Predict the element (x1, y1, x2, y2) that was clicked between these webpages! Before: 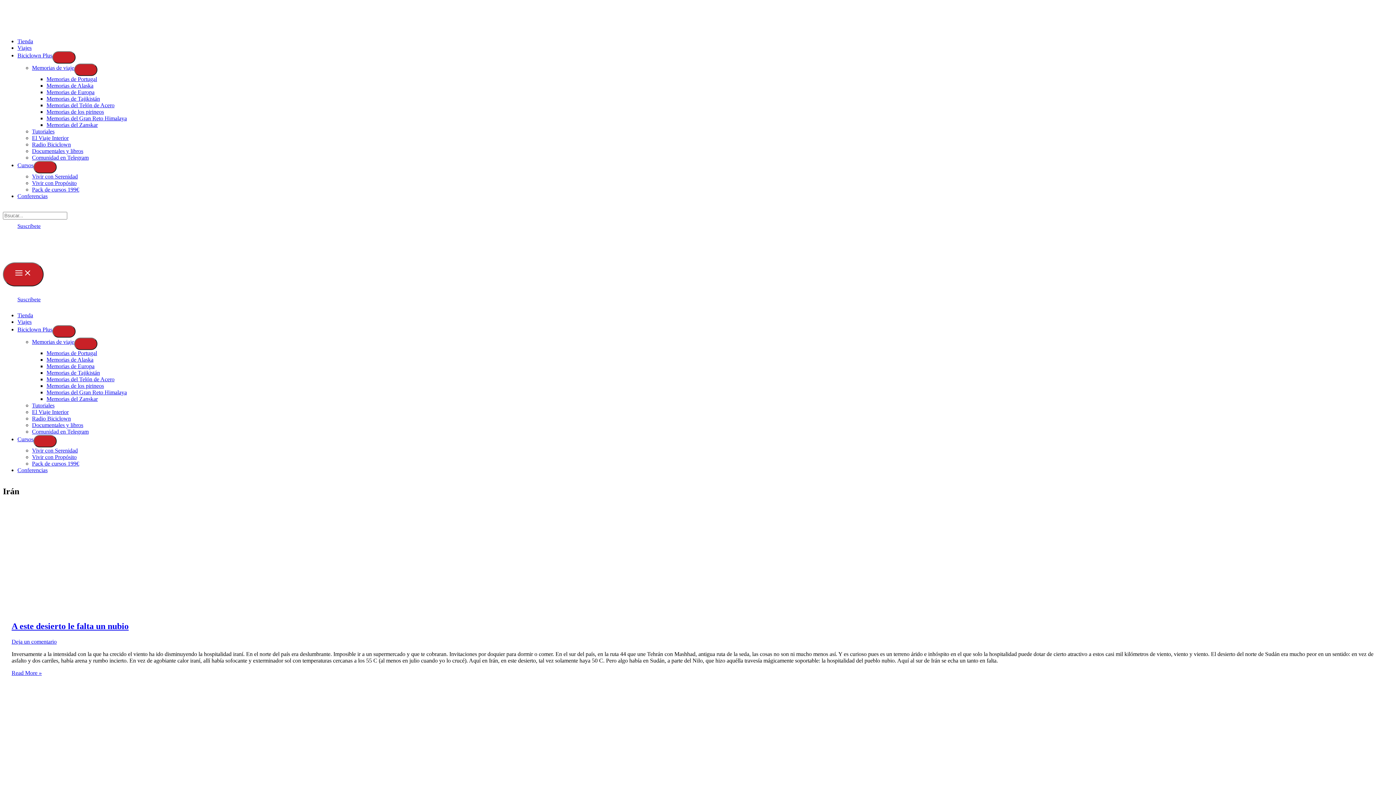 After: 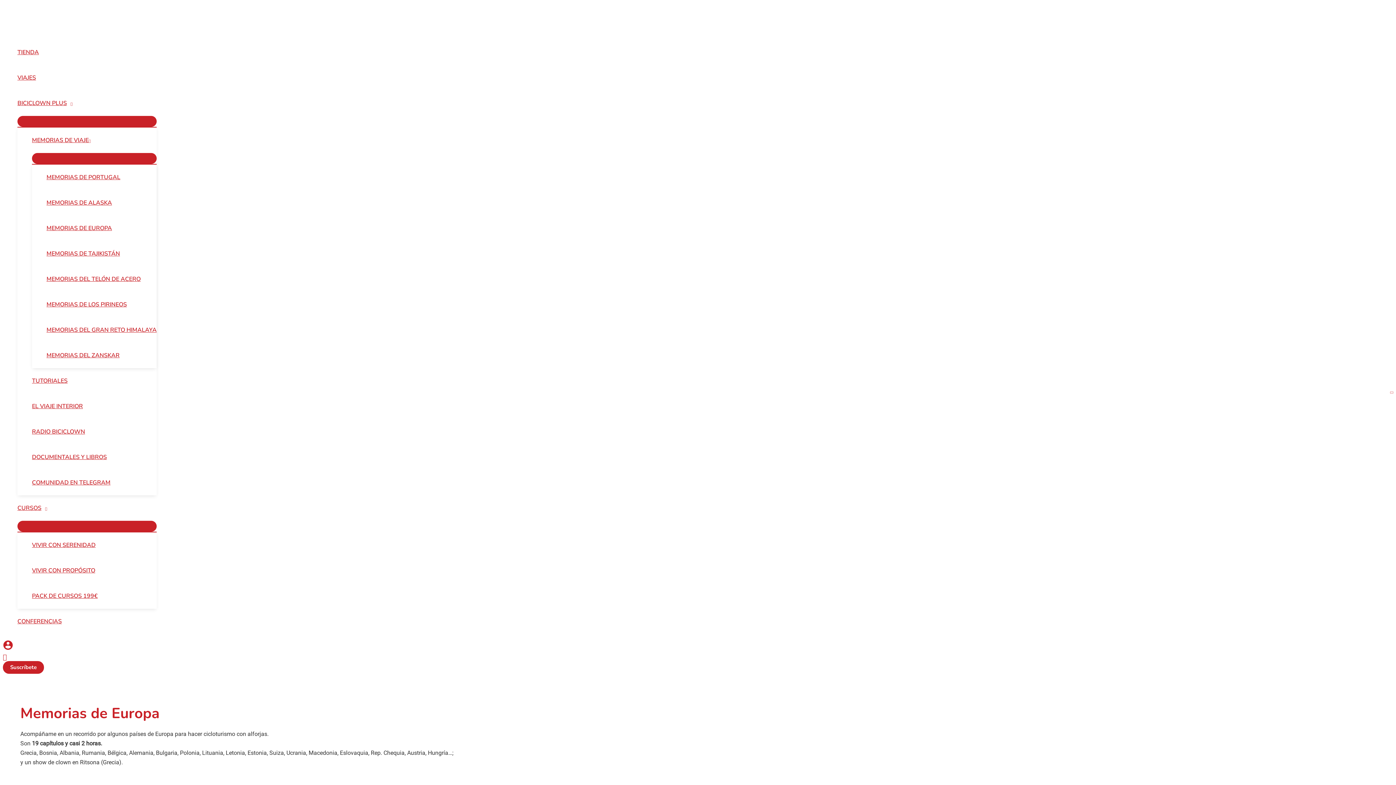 Action: label: Memorias de Europa bbox: (46, 89, 94, 95)